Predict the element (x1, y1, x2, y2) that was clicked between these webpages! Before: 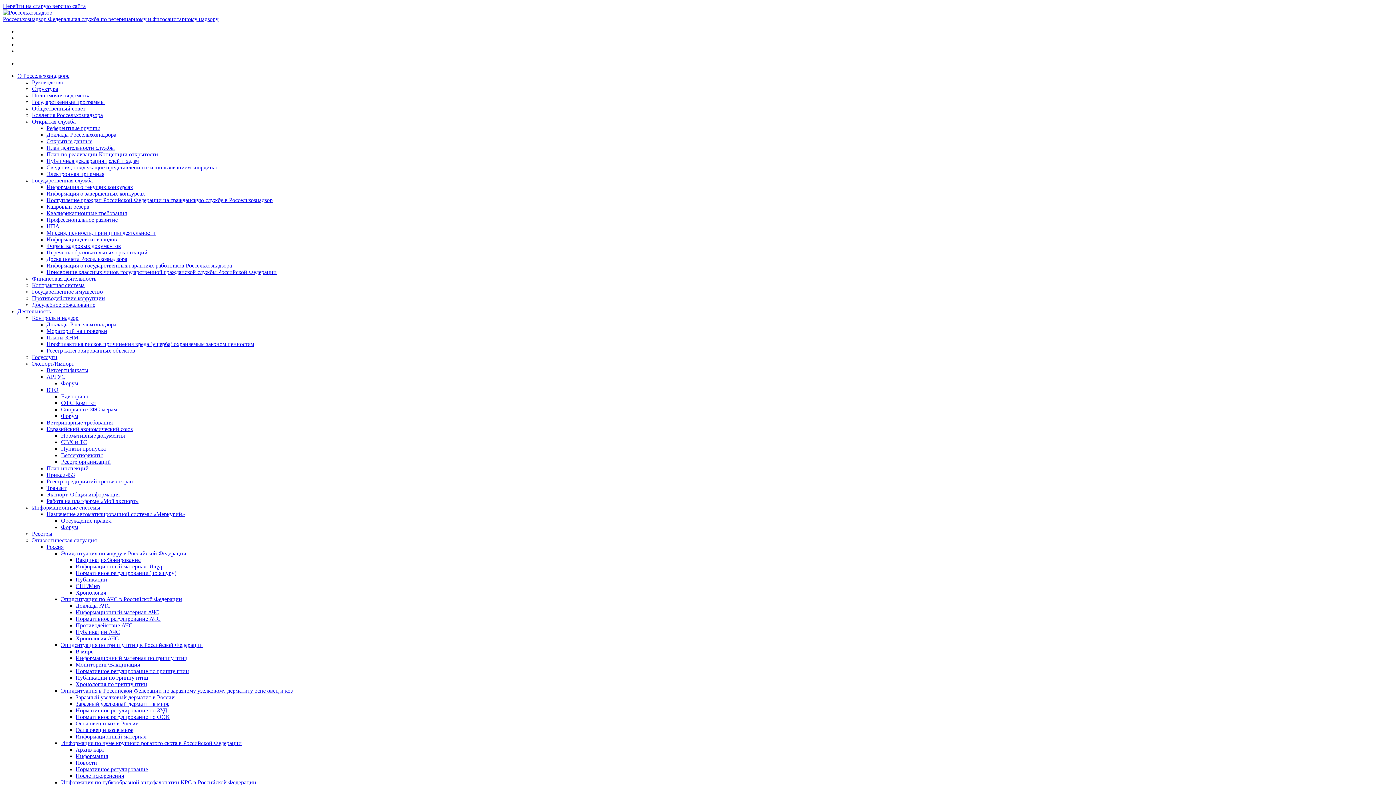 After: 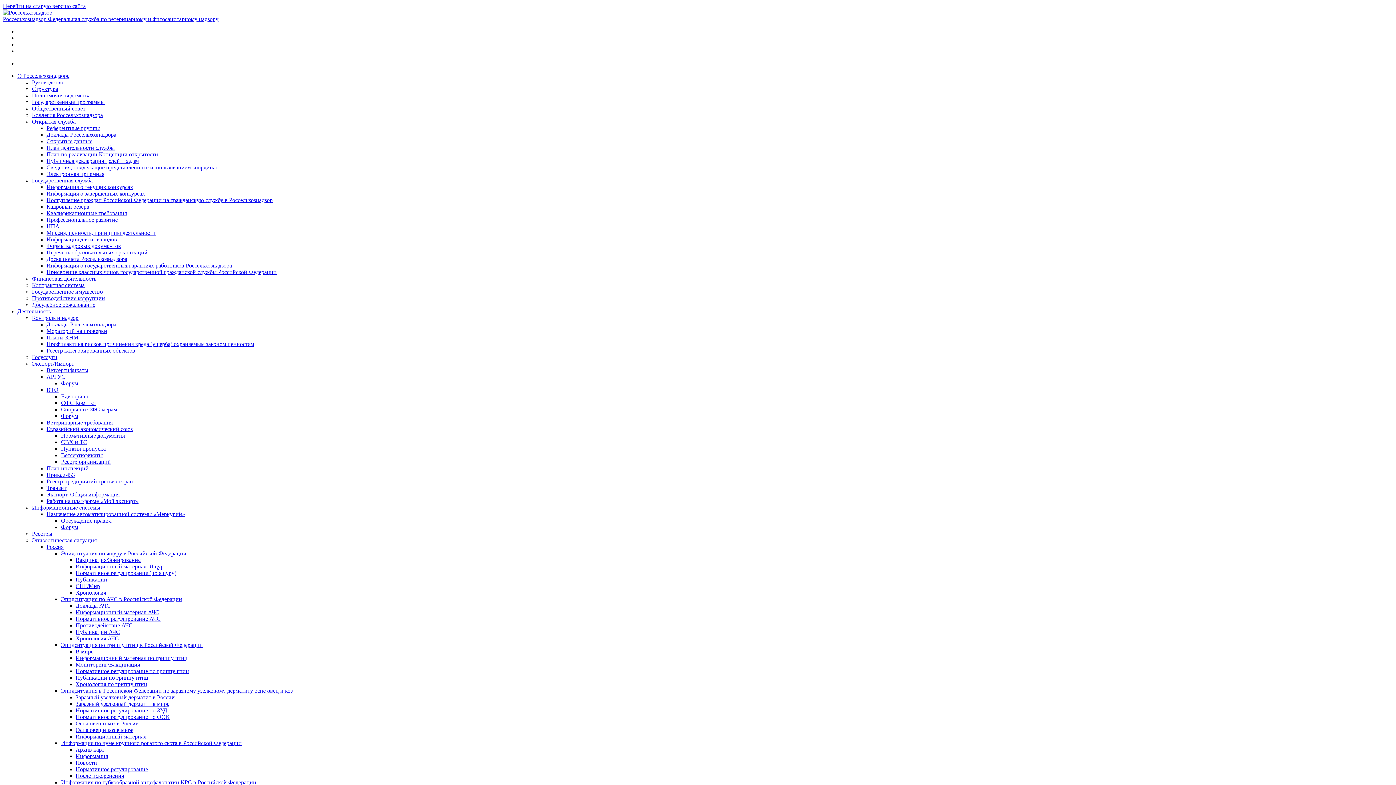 Action: bbox: (75, 674, 148, 681) label: Публикации по гриппу птиц